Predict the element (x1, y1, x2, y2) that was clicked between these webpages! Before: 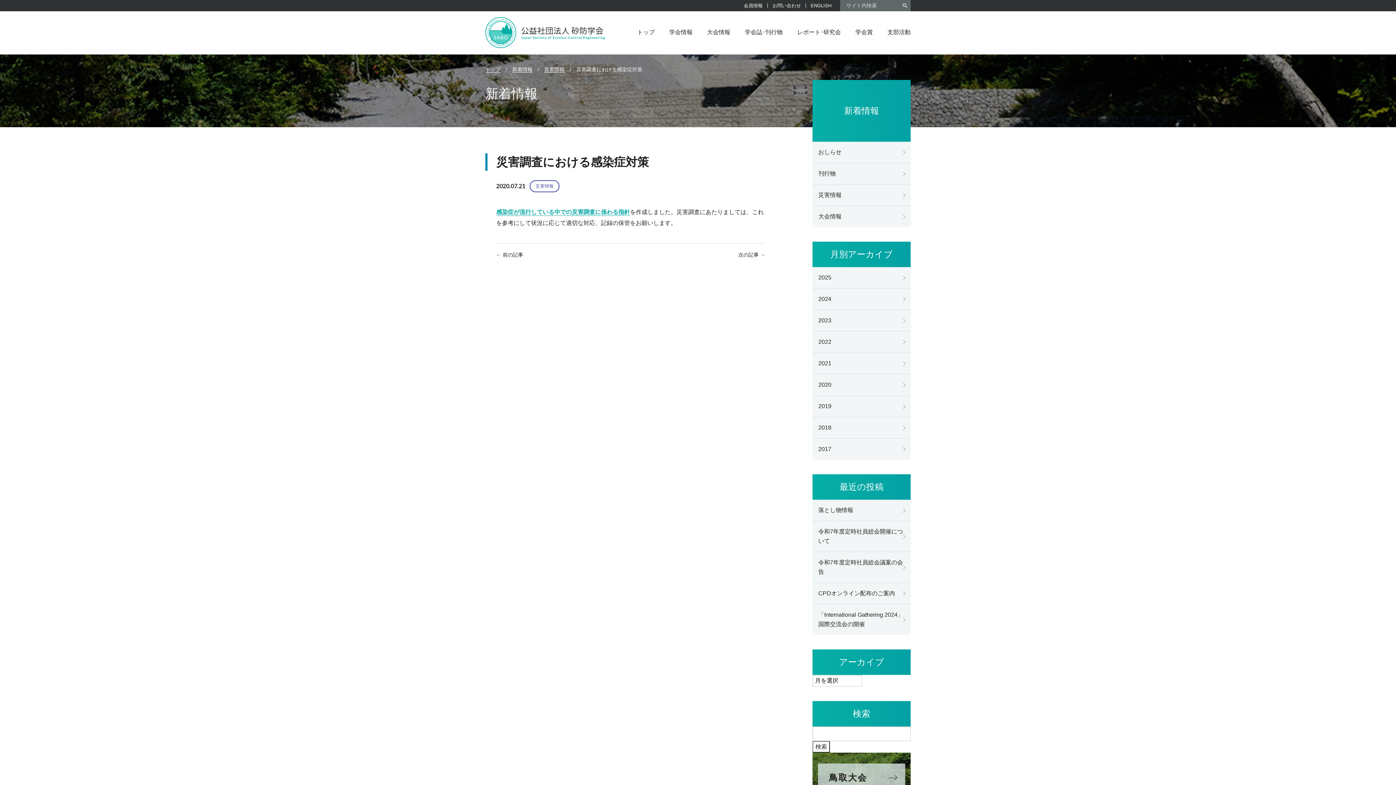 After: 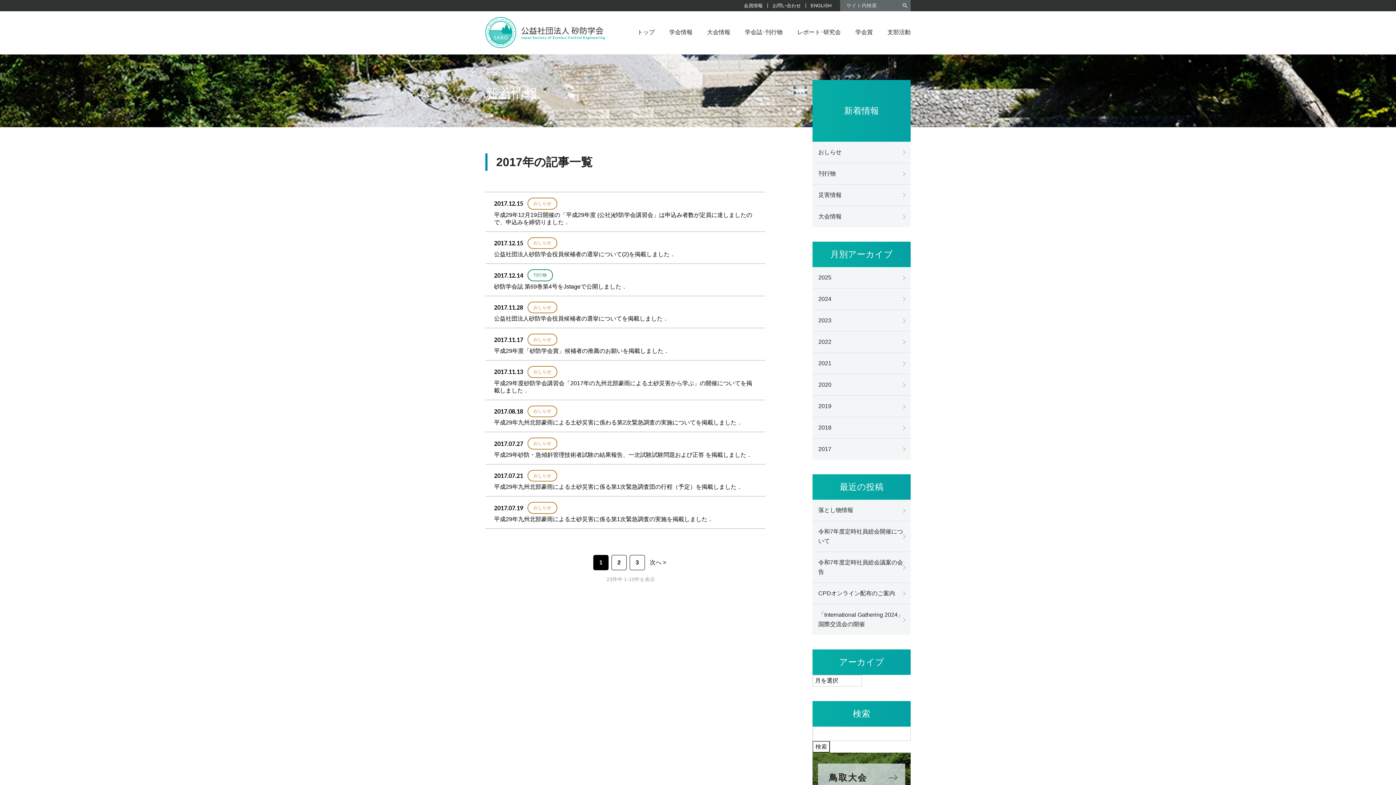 Action: bbox: (812, 438, 910, 460) label: 2017